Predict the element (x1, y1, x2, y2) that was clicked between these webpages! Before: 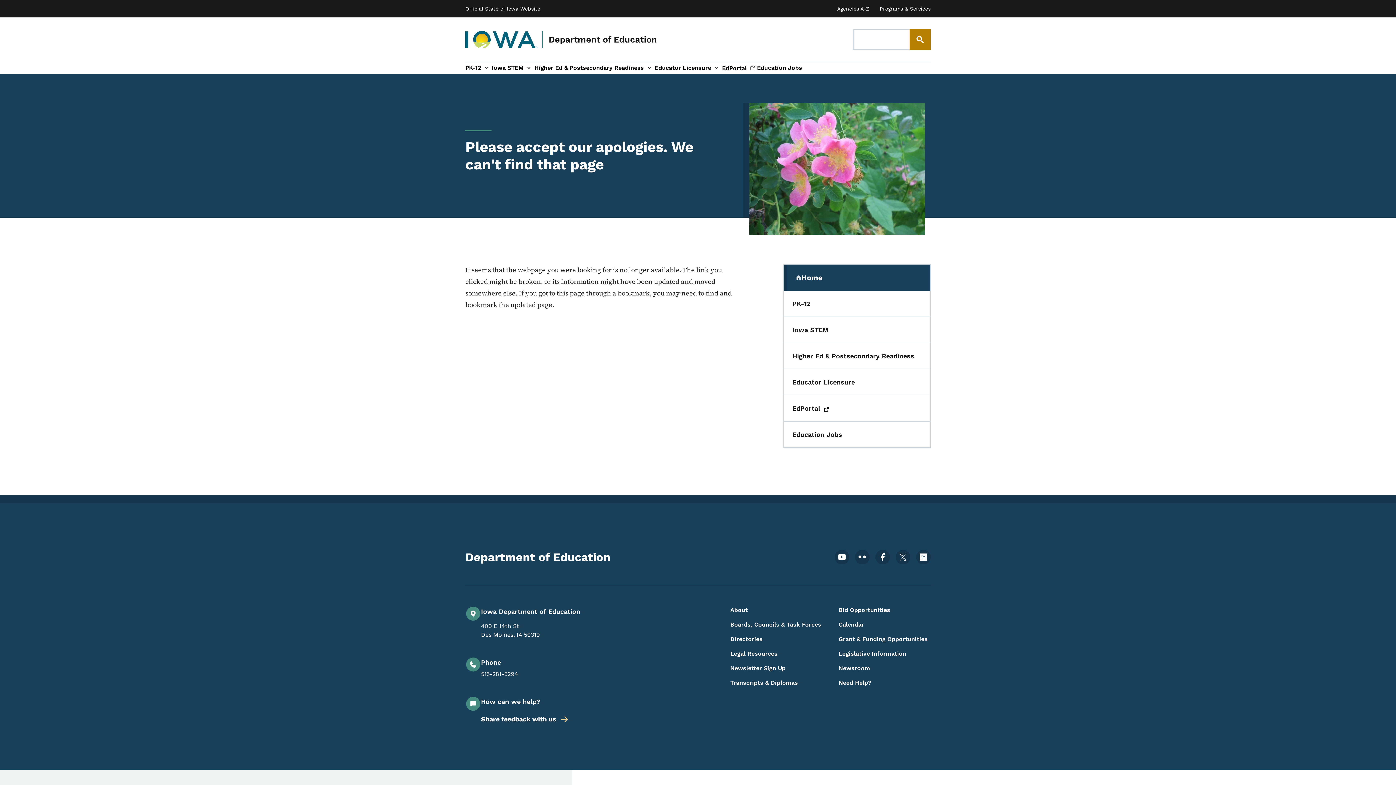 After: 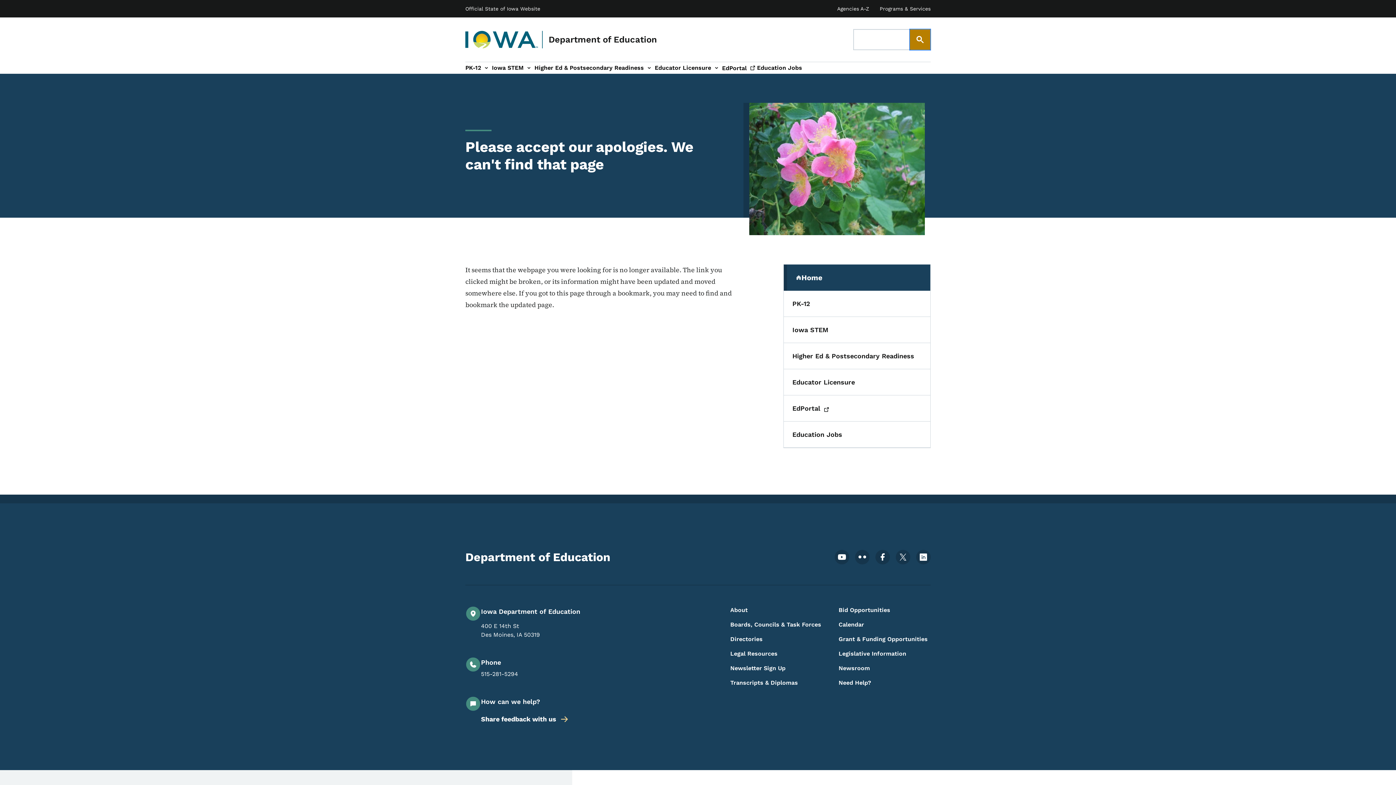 Action: bbox: (910, 29, 930, 49)